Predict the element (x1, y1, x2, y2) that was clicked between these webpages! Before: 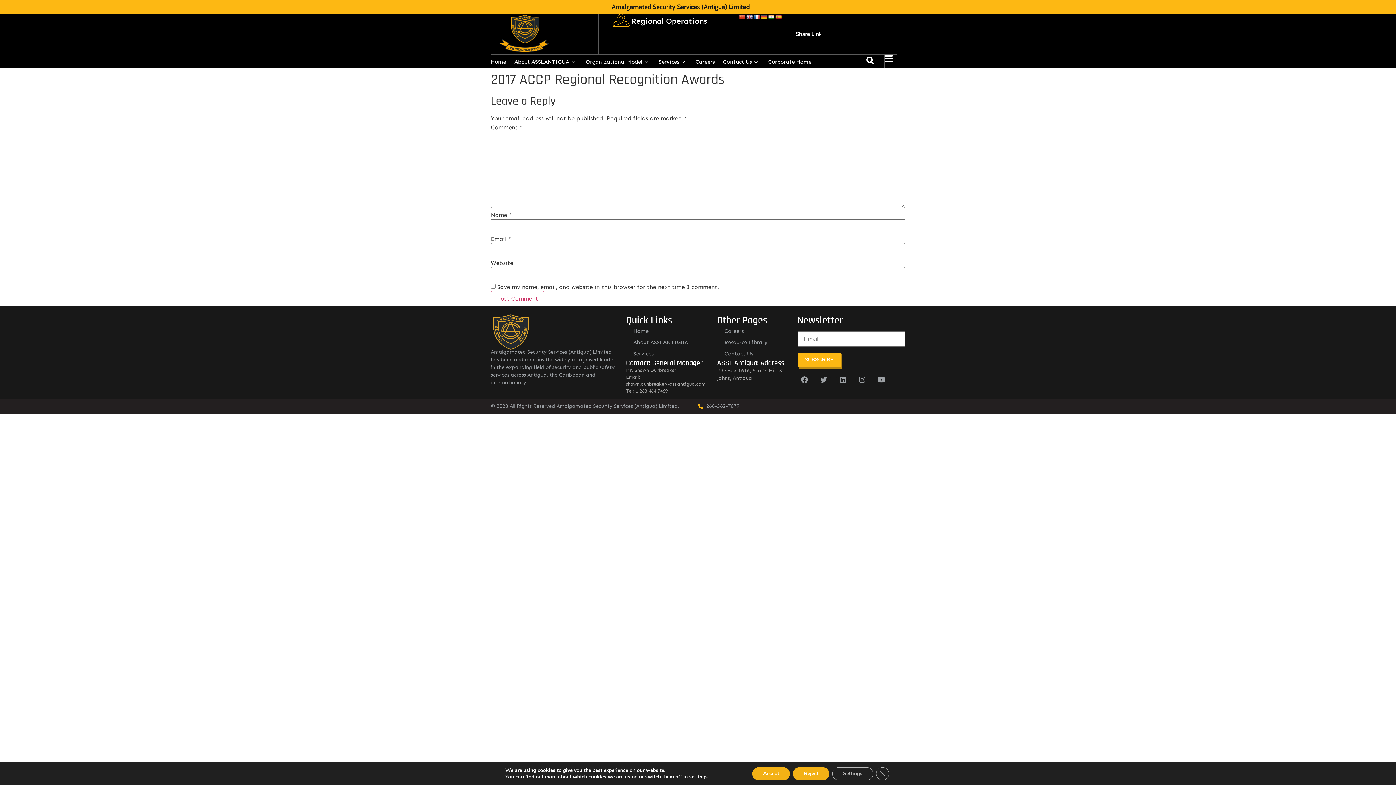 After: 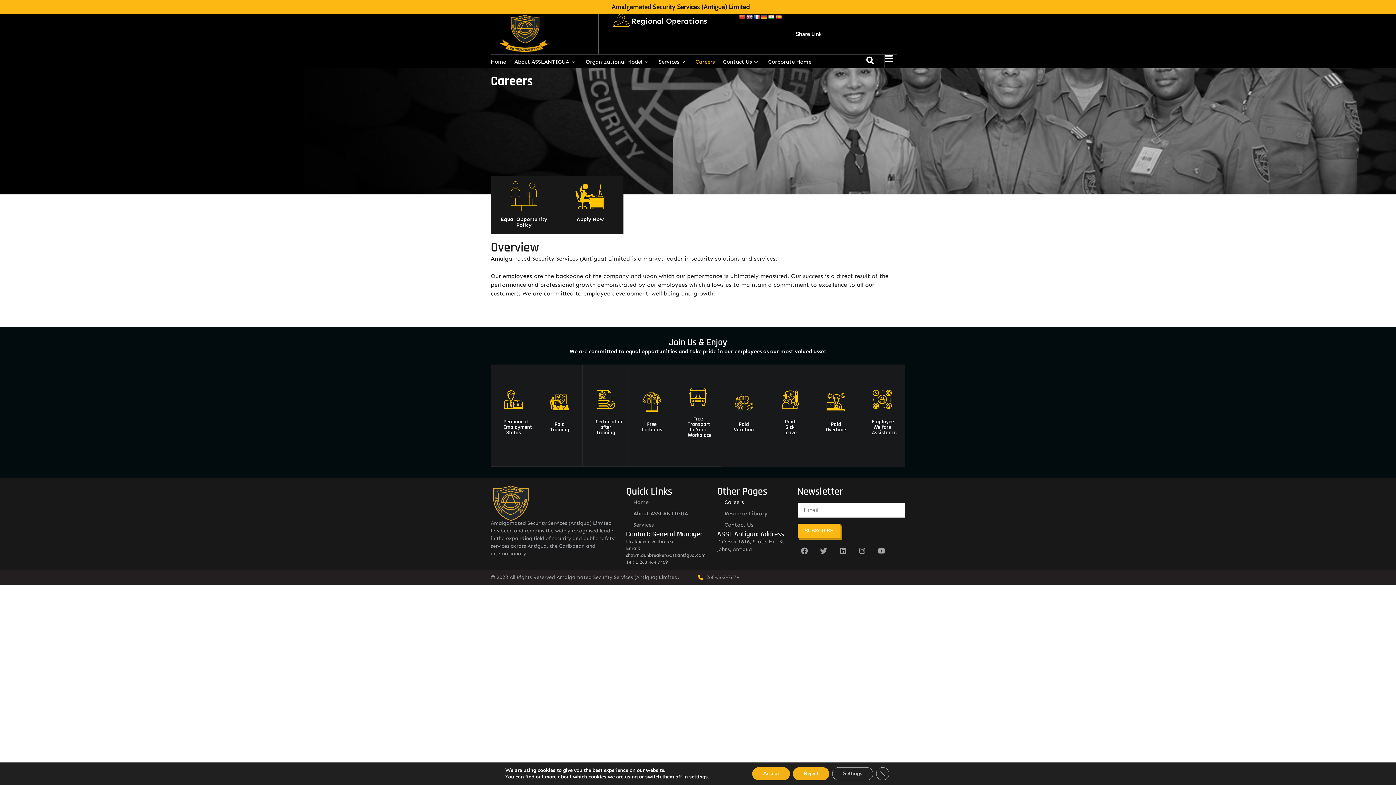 Action: label: Careers bbox: (695, 56, 723, 67)